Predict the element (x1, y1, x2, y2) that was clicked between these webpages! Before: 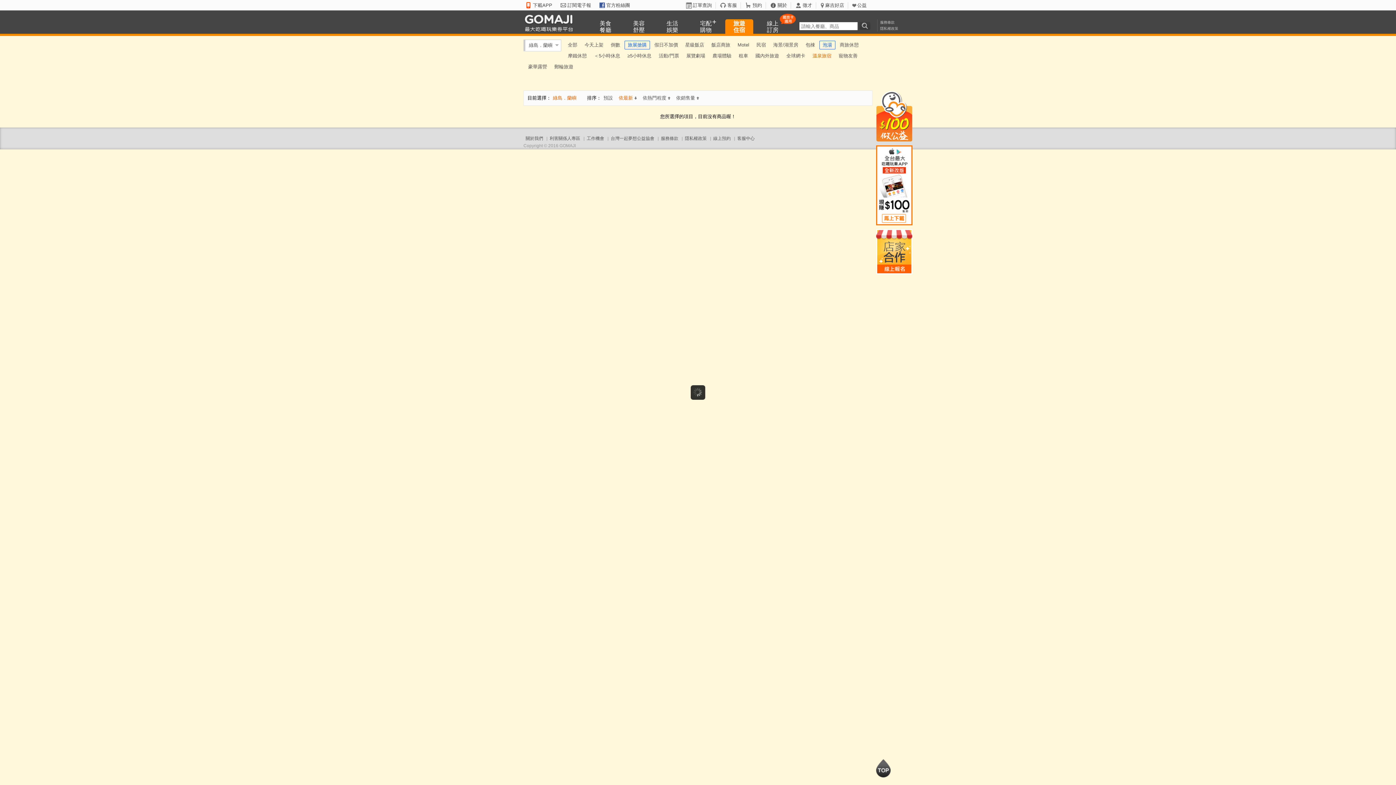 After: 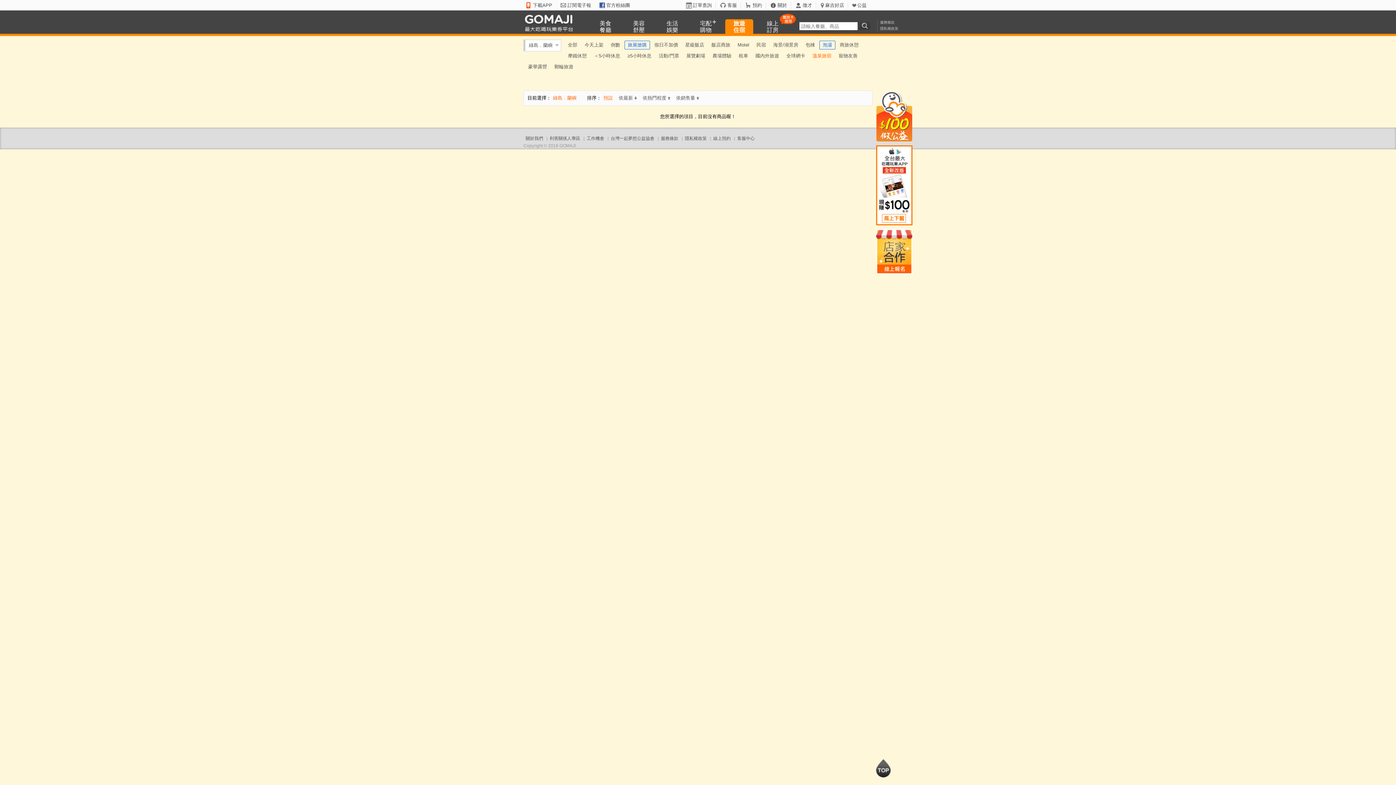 Action: label: 預設 bbox: (602, 94, 614, 101)